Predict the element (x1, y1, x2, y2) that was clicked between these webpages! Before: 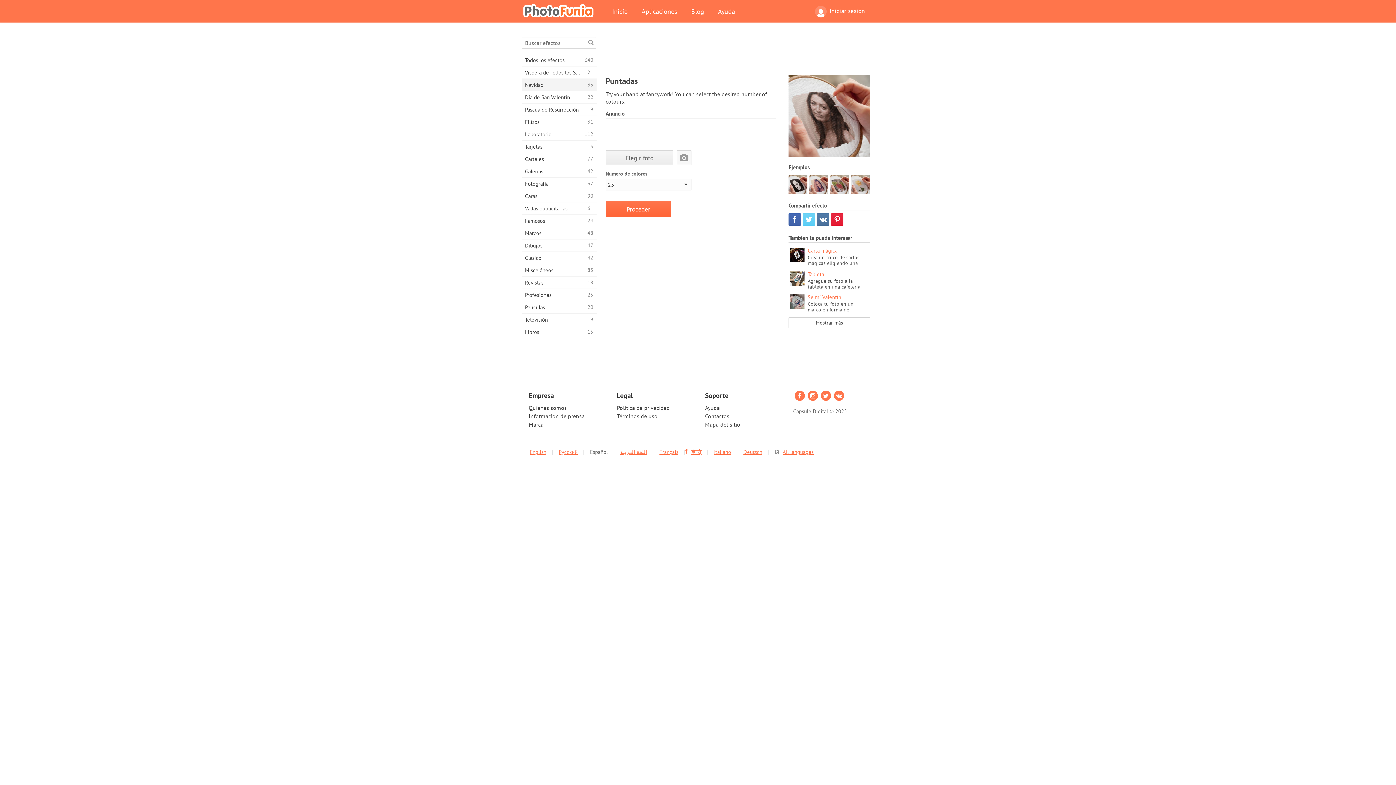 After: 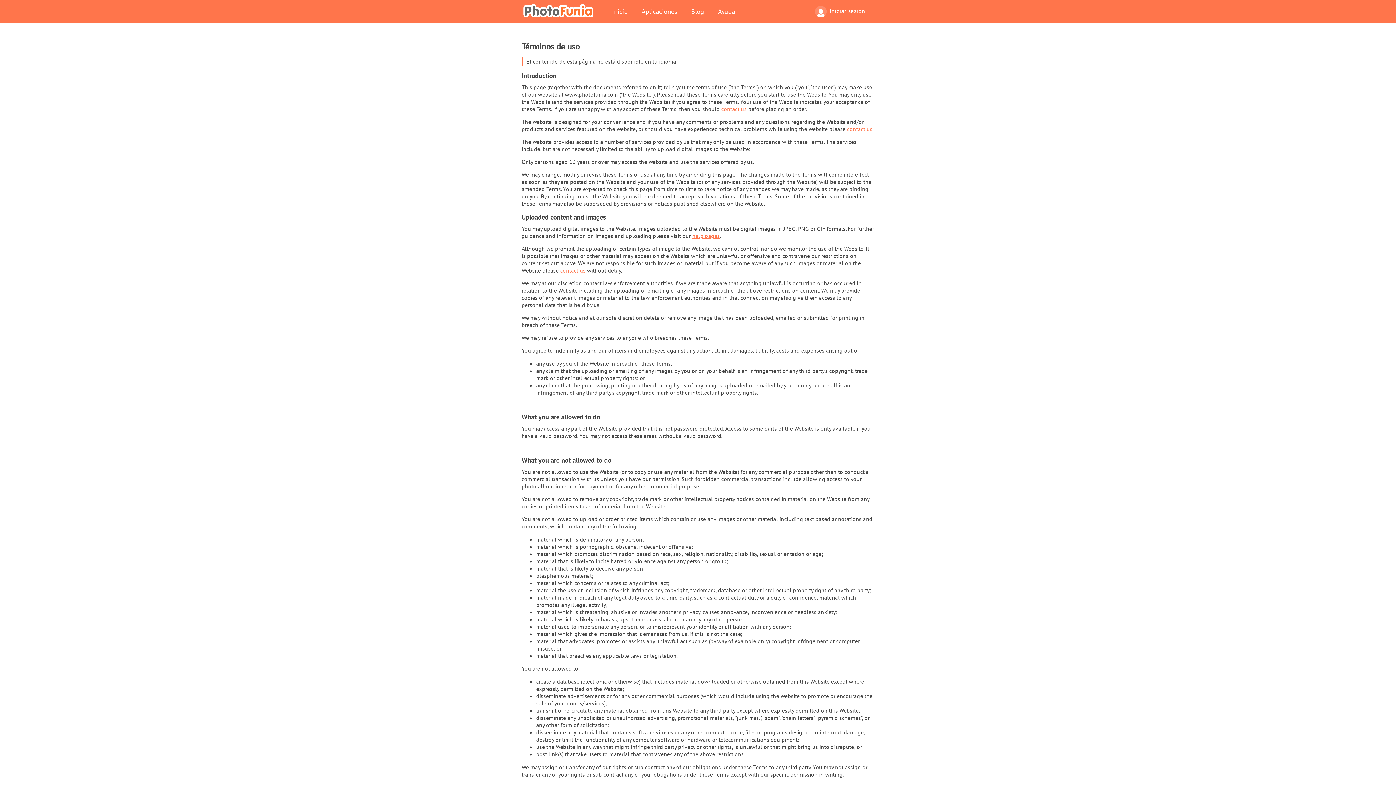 Action: label: Términos de uso bbox: (617, 412, 657, 420)